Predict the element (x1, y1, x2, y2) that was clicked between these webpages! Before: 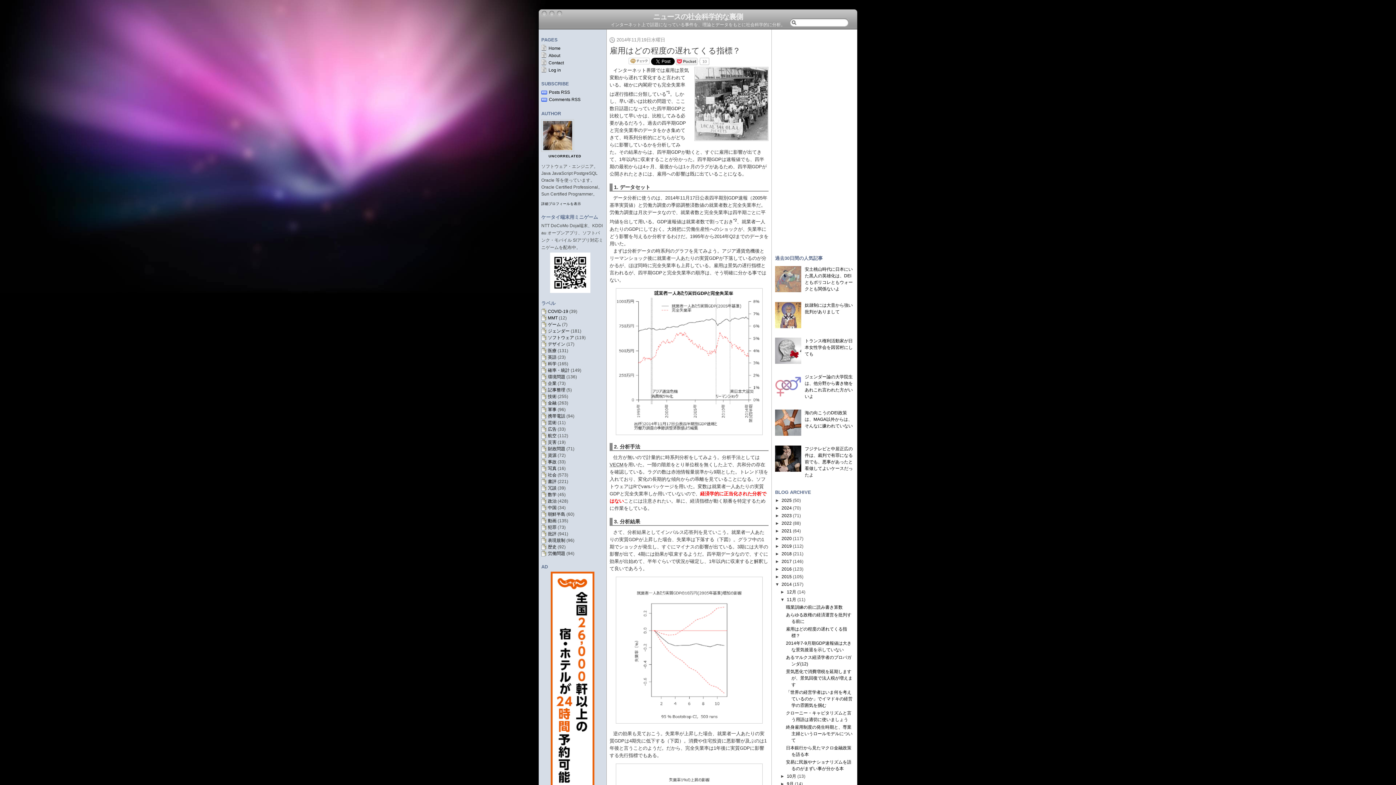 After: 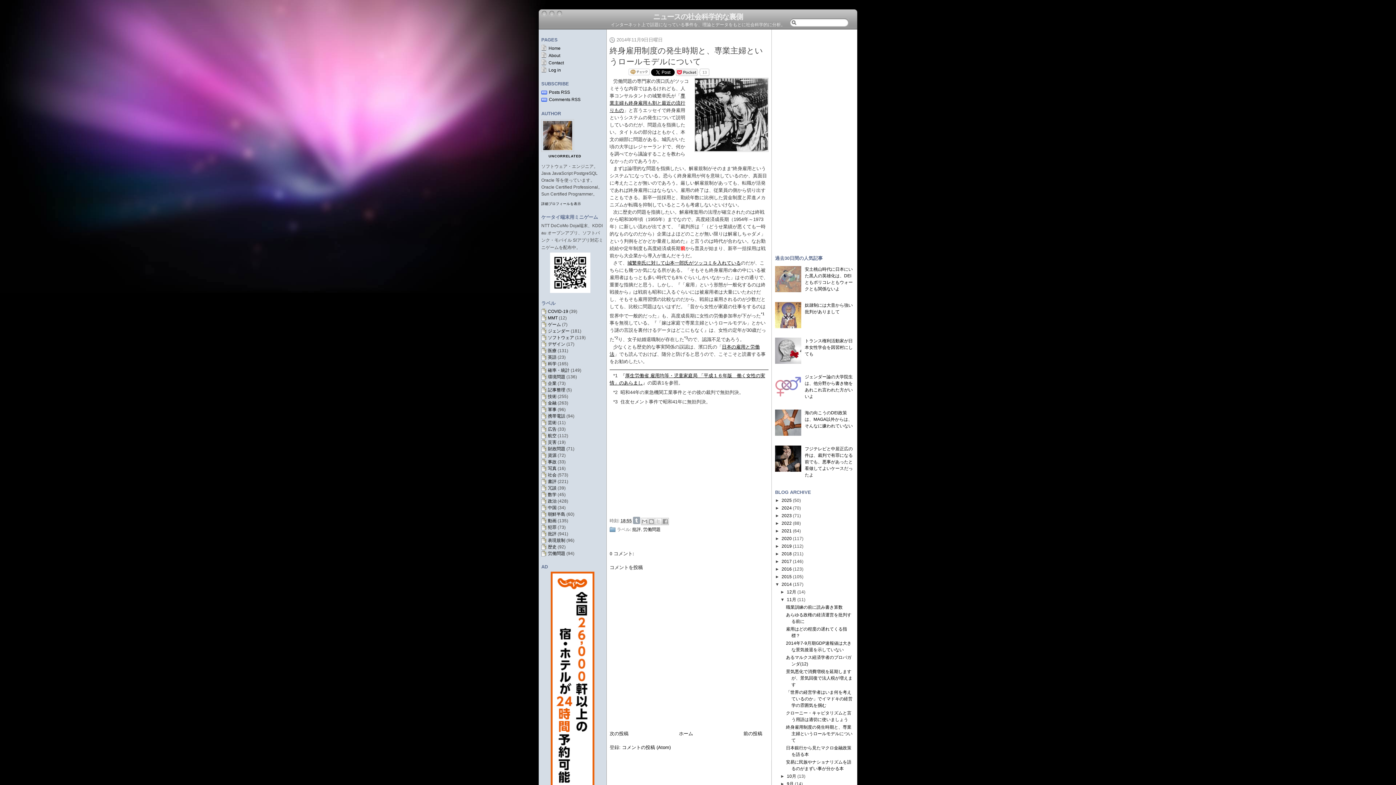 Action: label: 終身雇用制度の発生時期と、専業主婦というロールモデルについて bbox: (786, 725, 852, 743)